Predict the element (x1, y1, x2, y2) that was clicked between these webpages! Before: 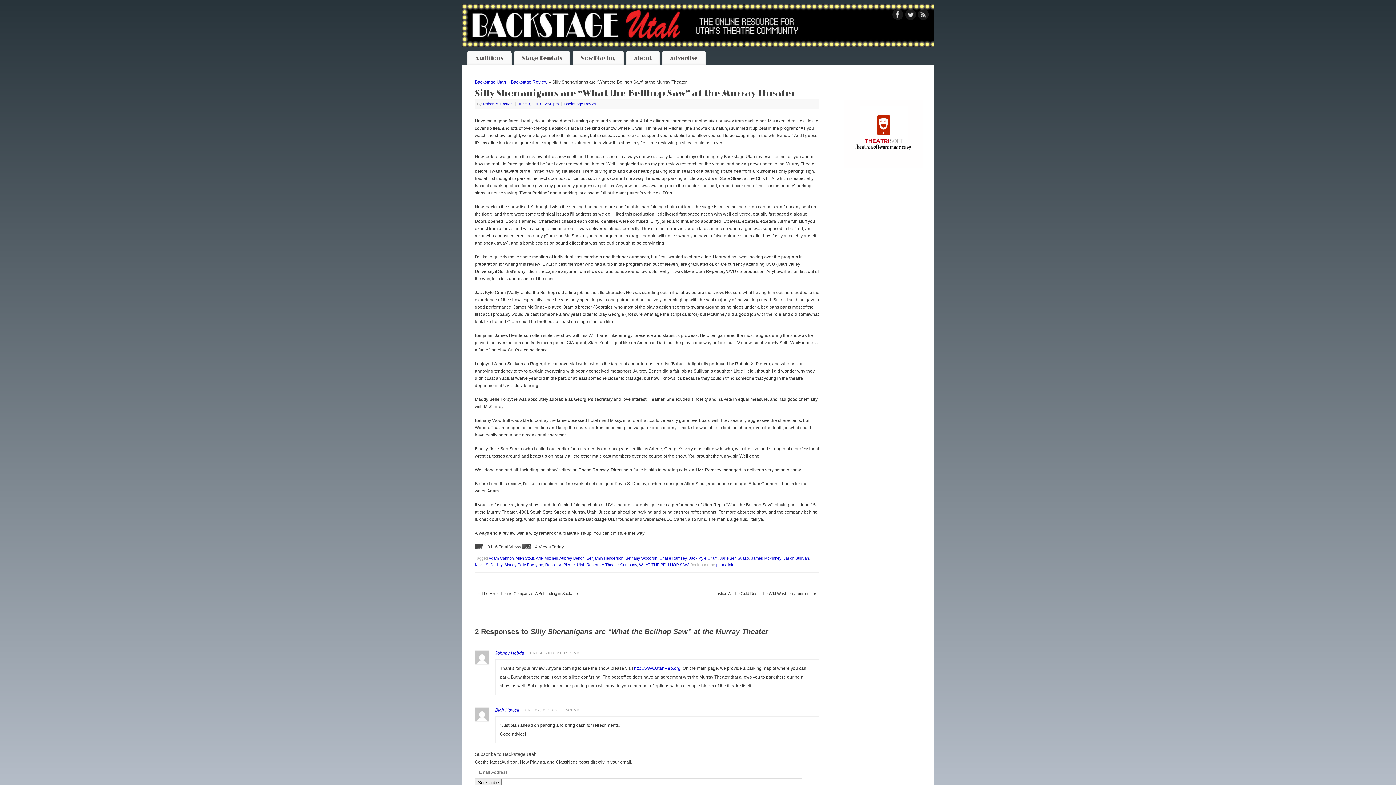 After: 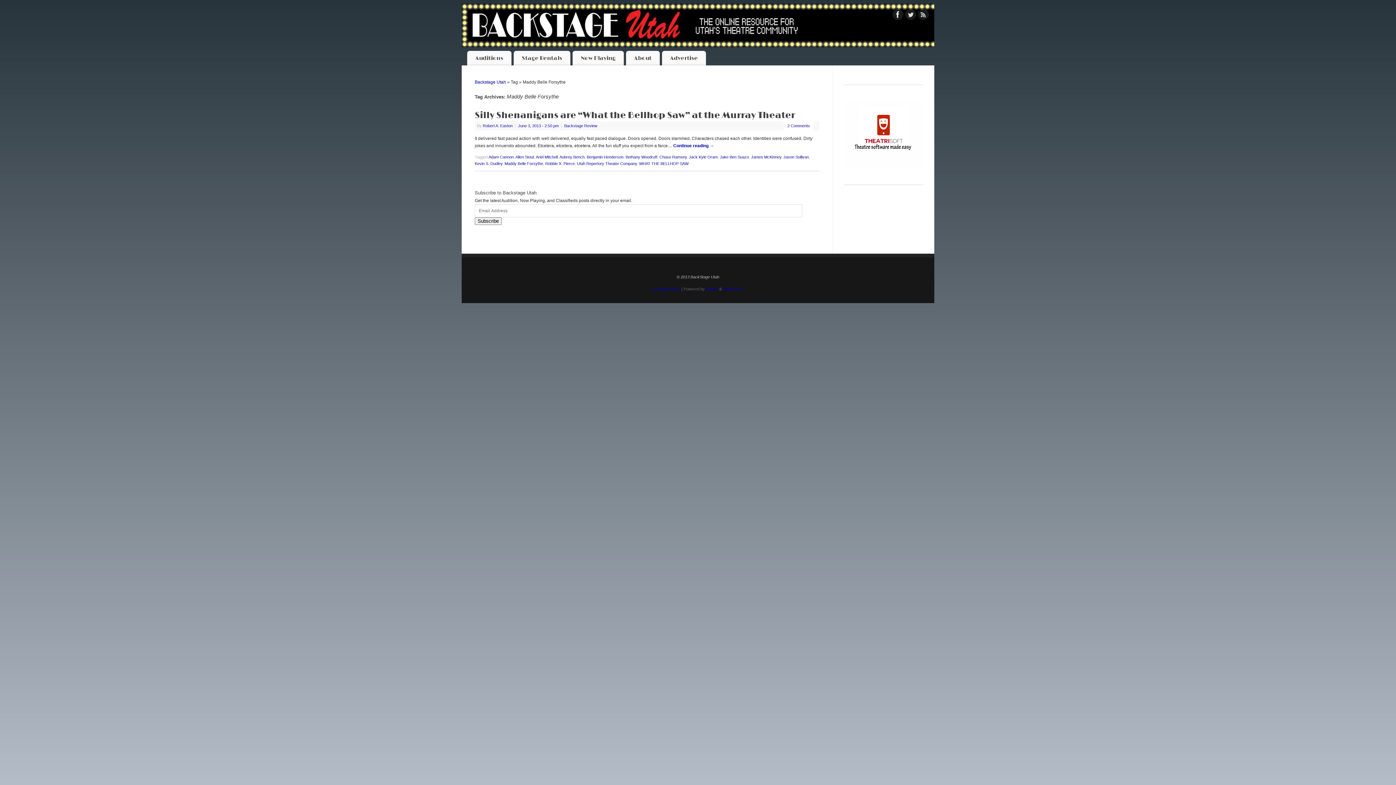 Action: bbox: (504, 562, 543, 567) label: Maddy Belle Forsythe